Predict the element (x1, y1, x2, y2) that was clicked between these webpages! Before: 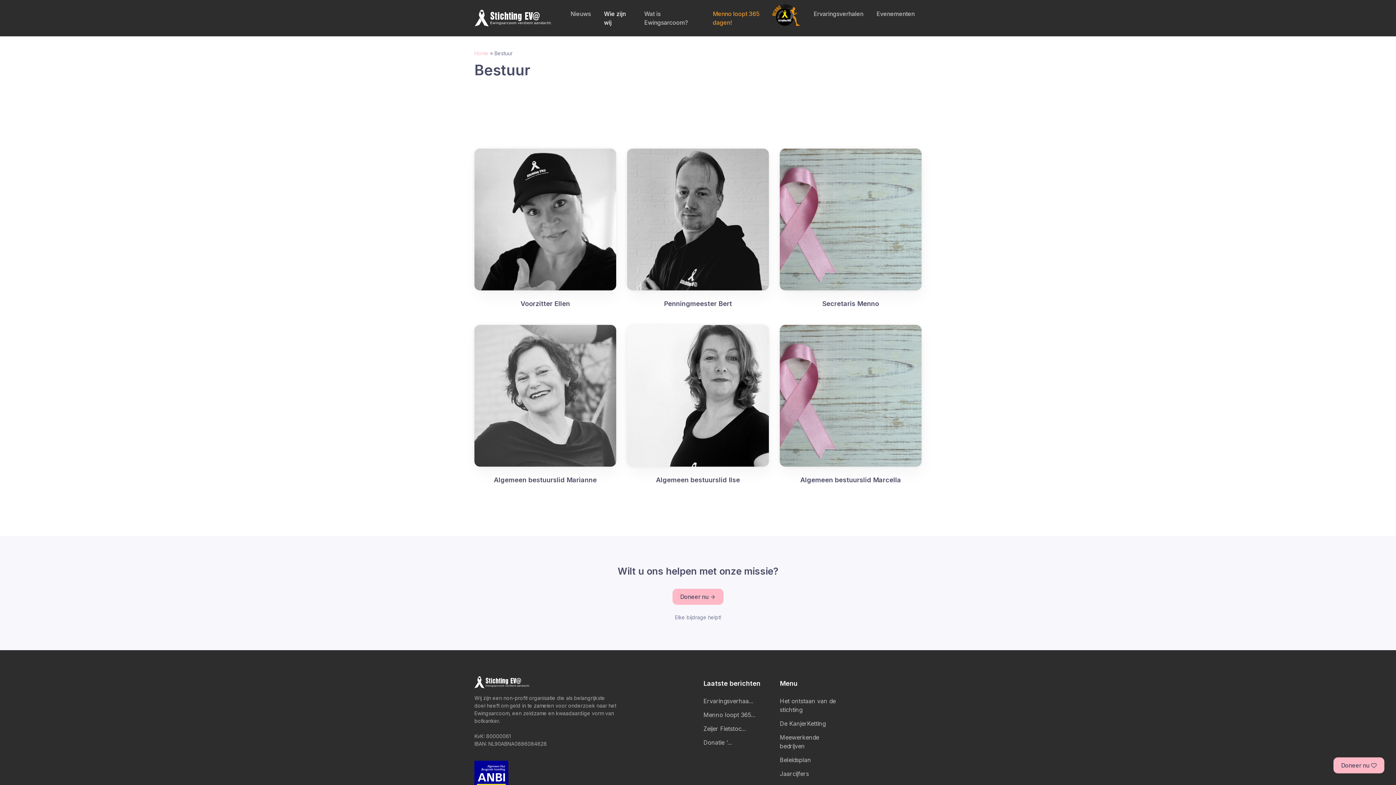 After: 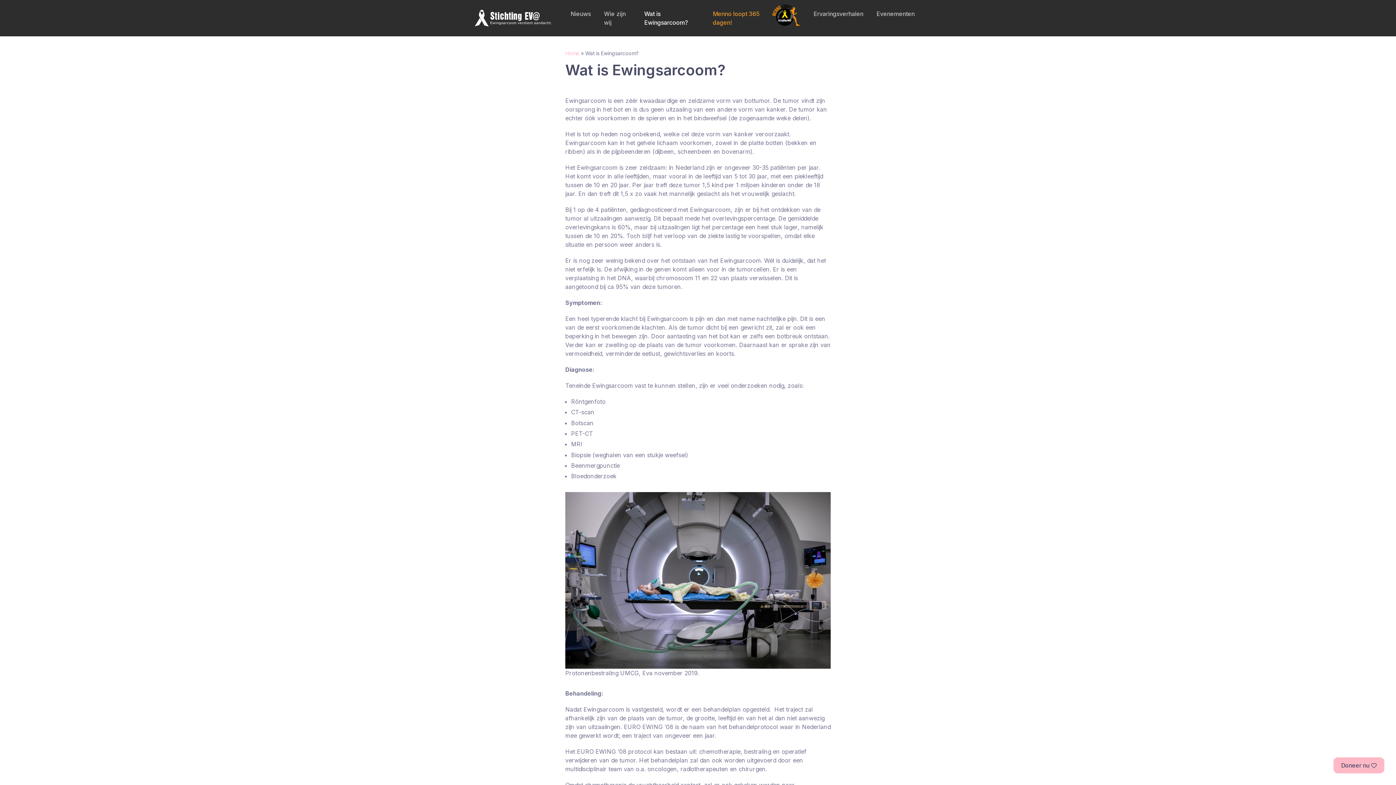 Action: bbox: (637, 4, 706, 32) label: Wat is Ewingsarcoom?